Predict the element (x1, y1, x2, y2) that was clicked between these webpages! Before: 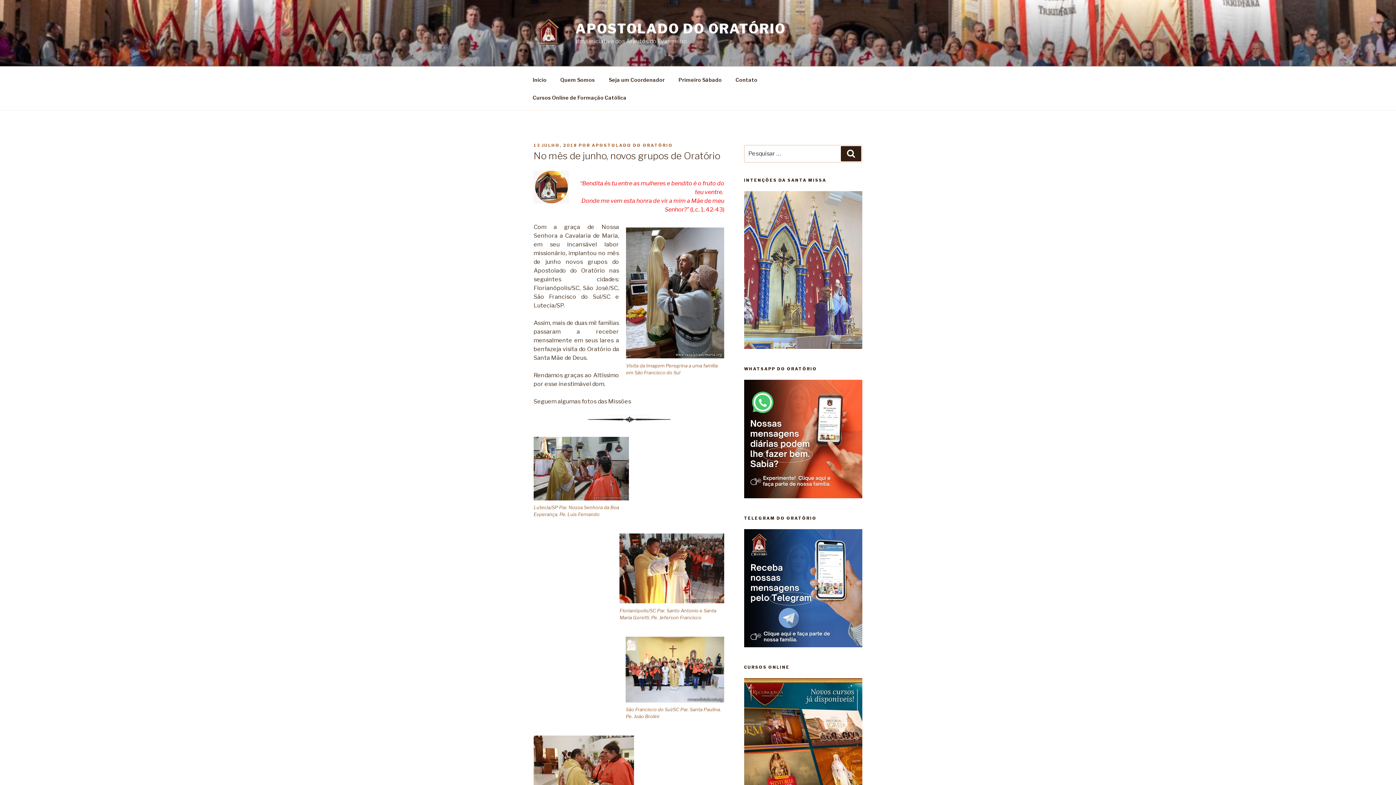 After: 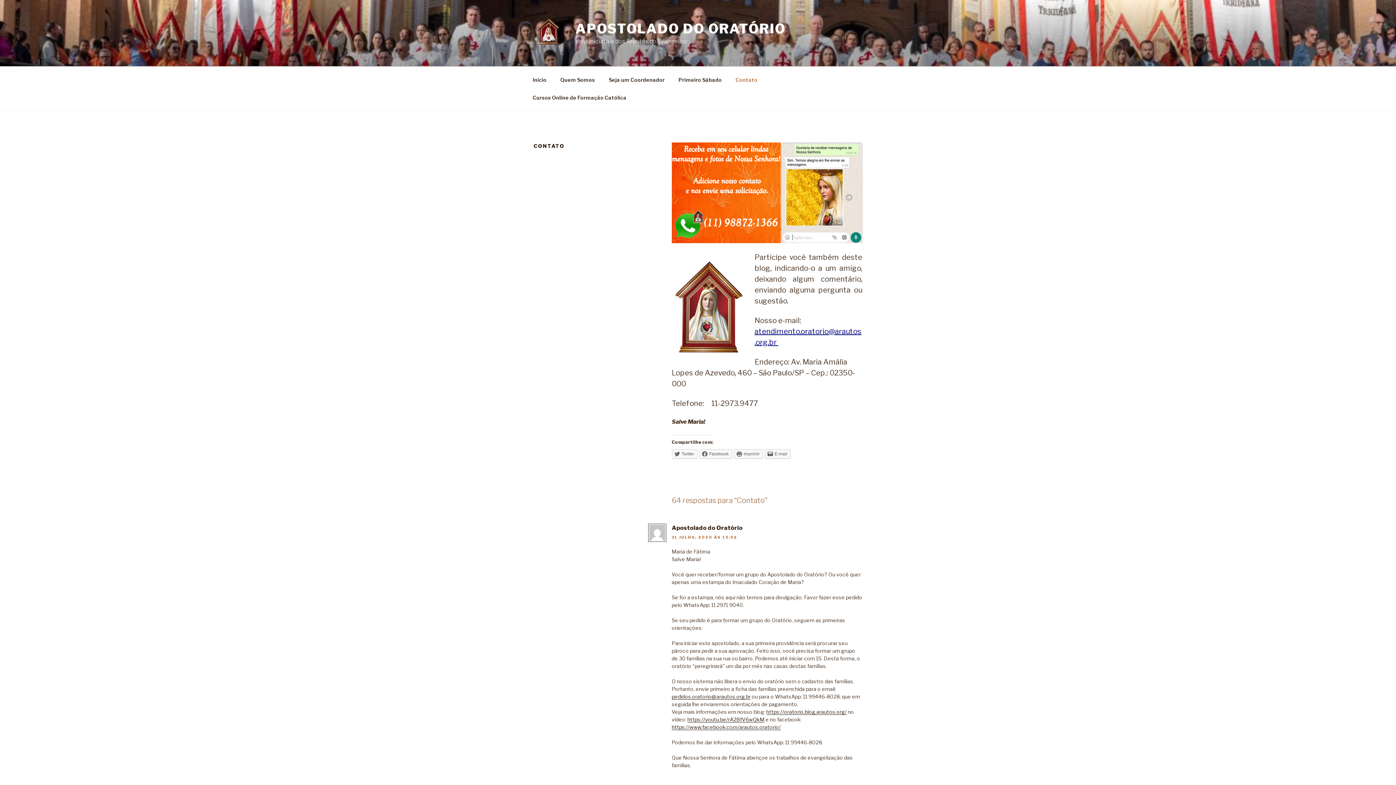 Action: label: Contato bbox: (729, 70, 764, 88)